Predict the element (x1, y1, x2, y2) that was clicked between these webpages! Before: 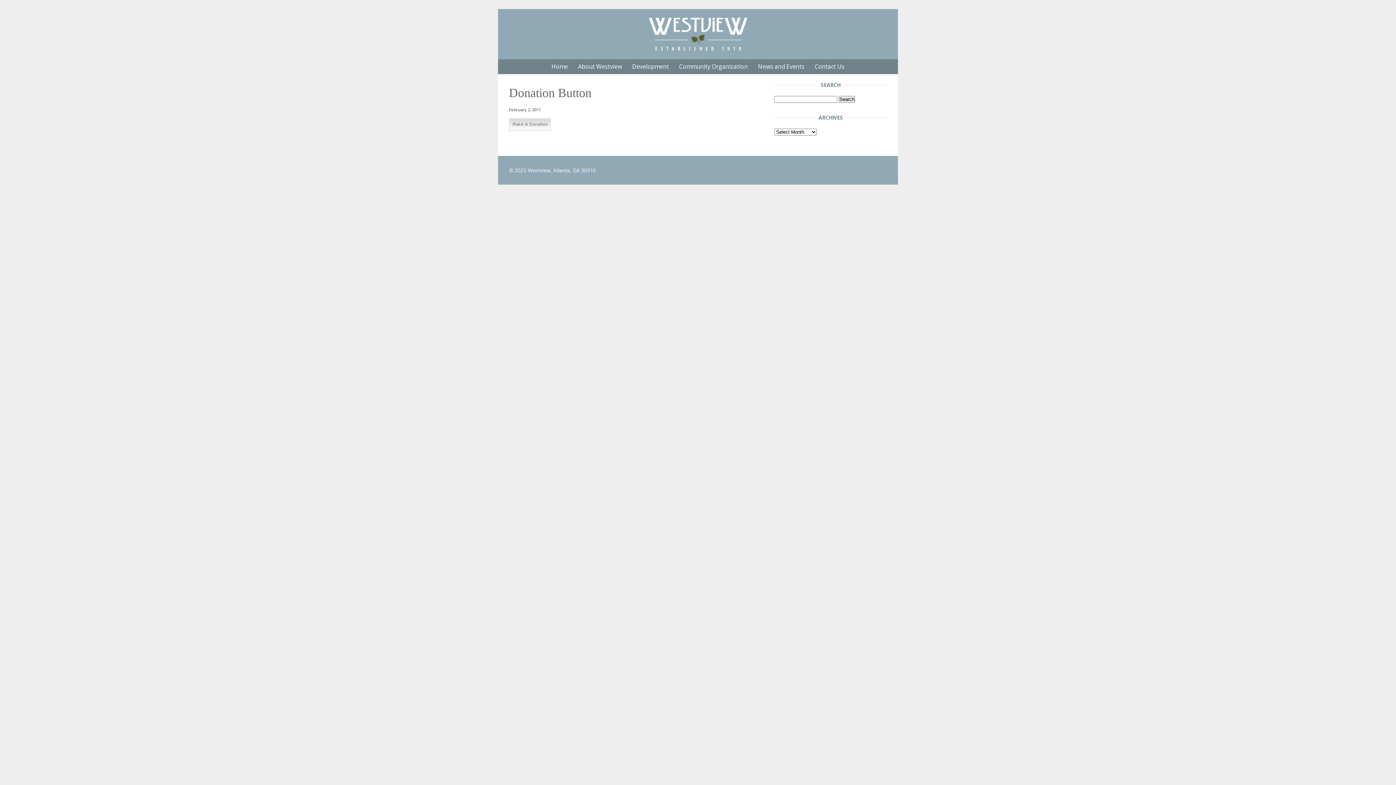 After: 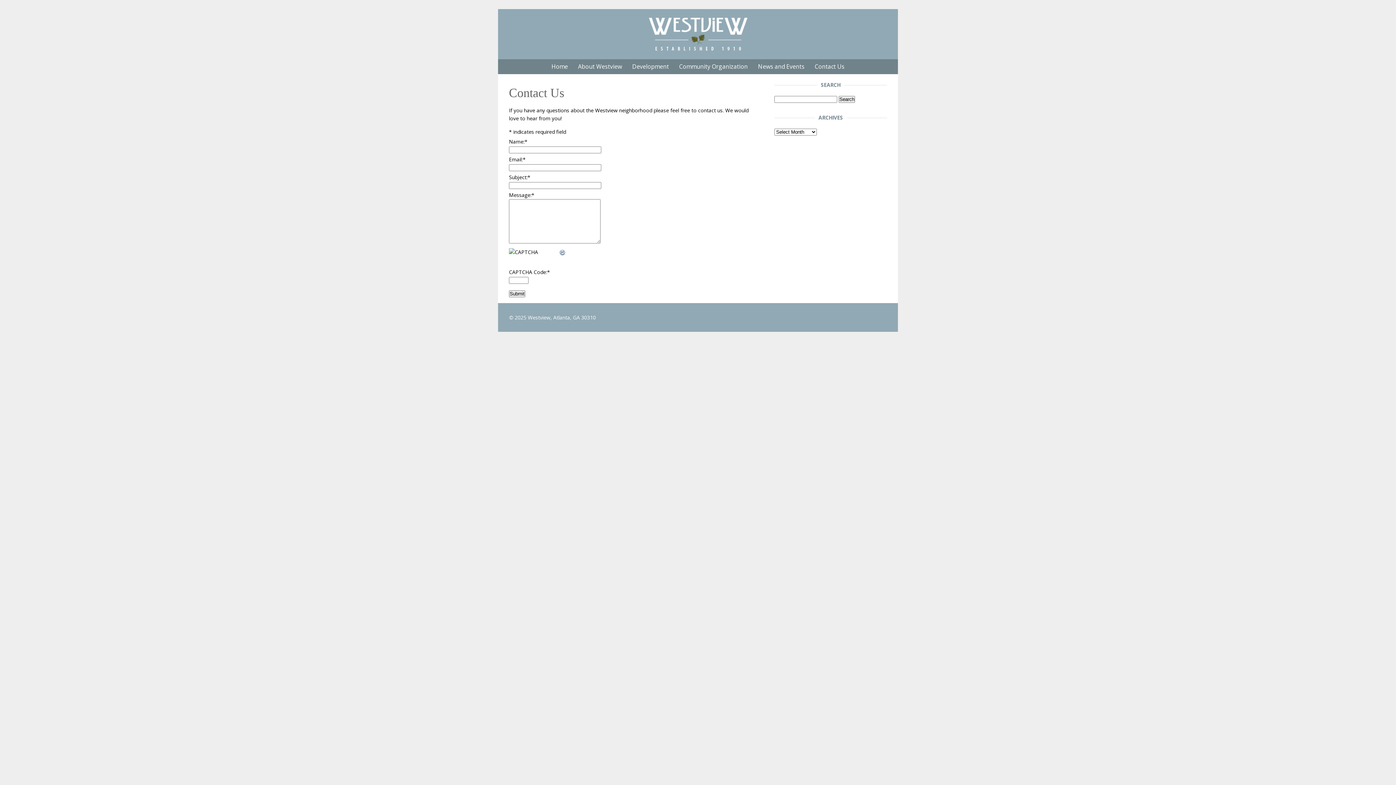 Action: bbox: (809, 59, 849, 74) label: Contact Us